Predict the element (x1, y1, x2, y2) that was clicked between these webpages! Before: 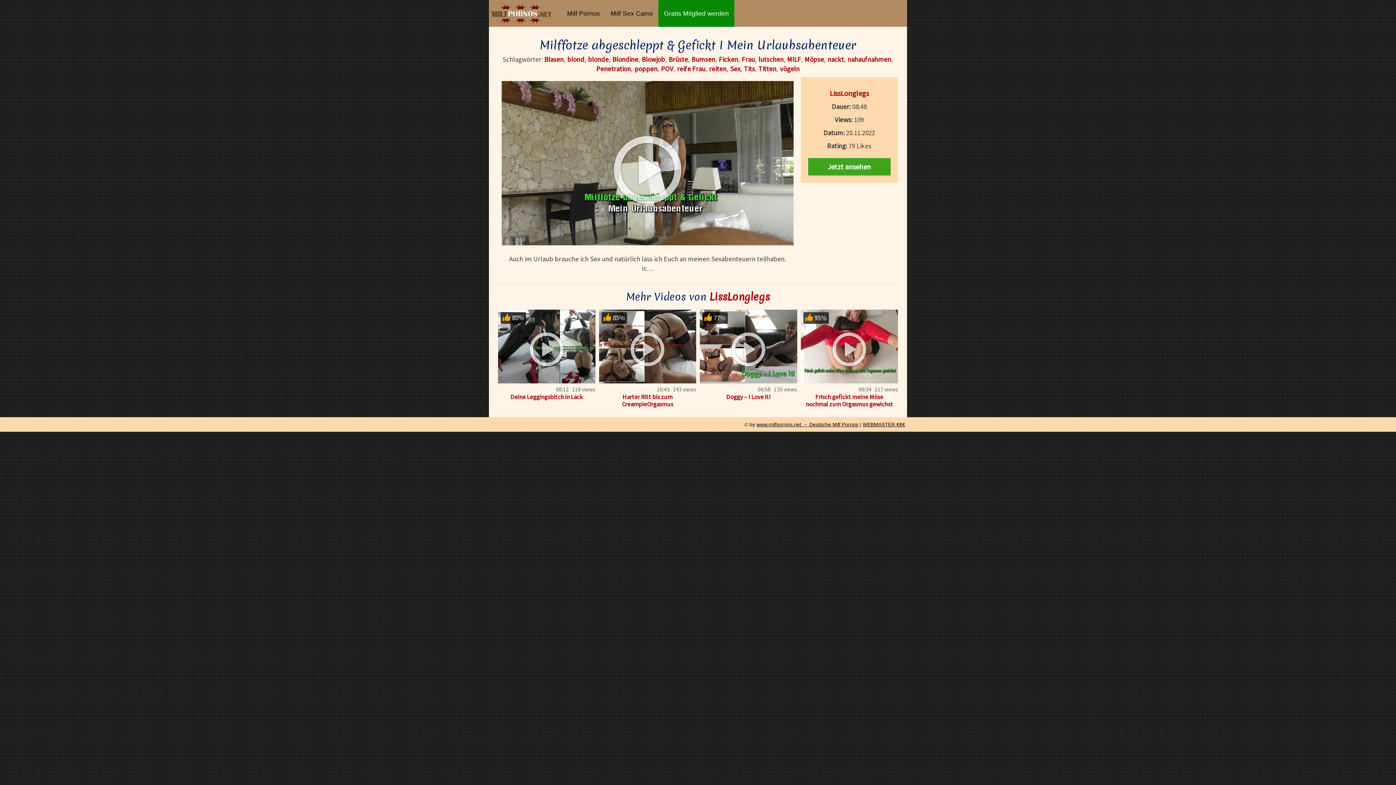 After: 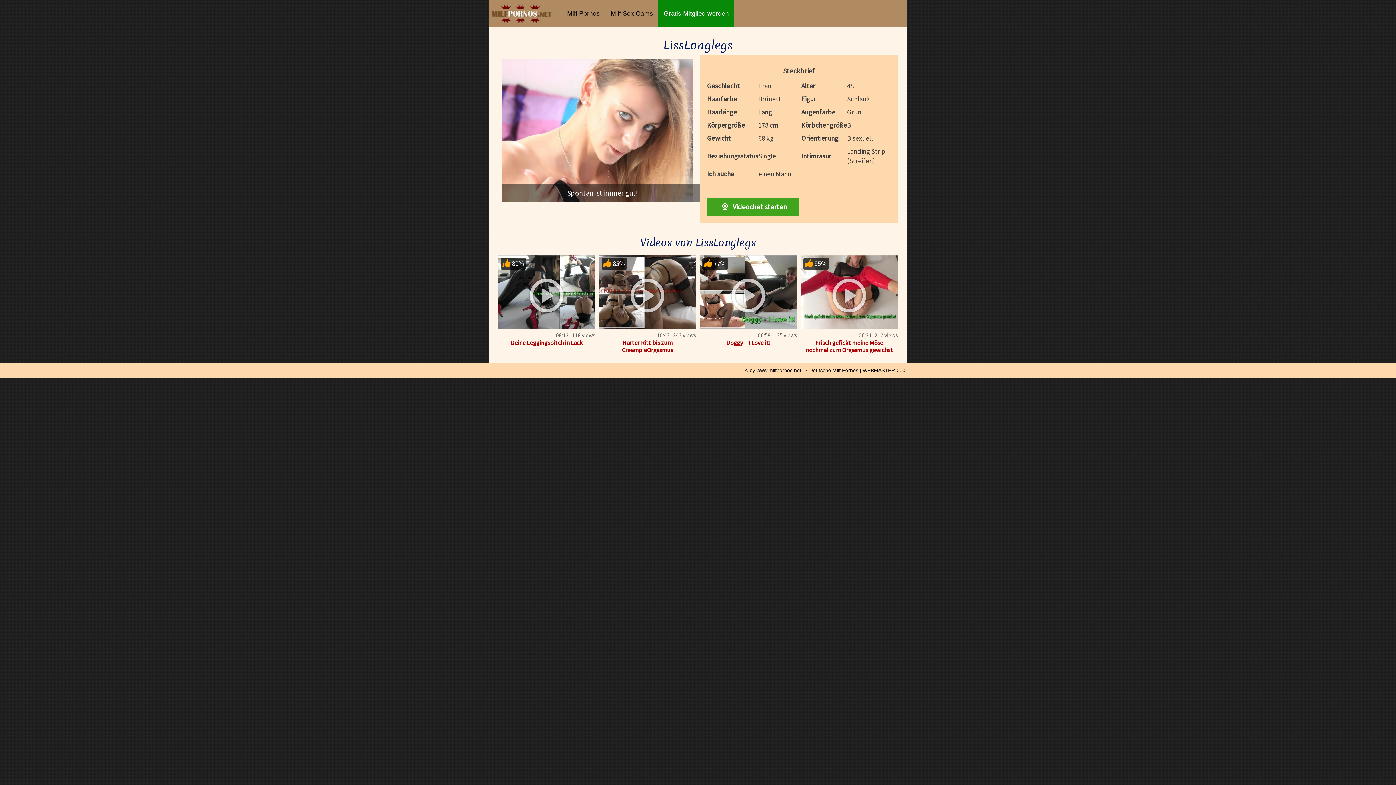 Action: label: LissLonglegs bbox: (709, 290, 770, 303)